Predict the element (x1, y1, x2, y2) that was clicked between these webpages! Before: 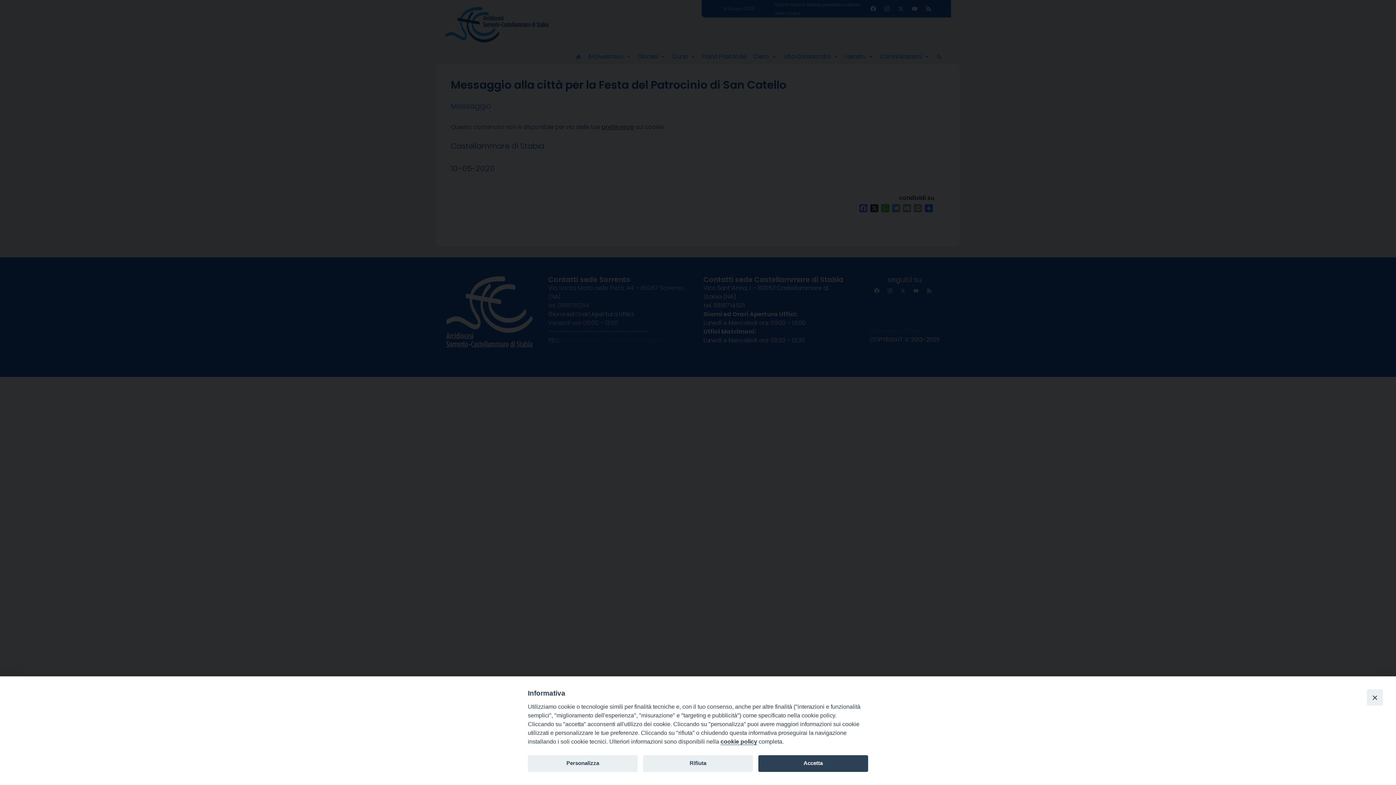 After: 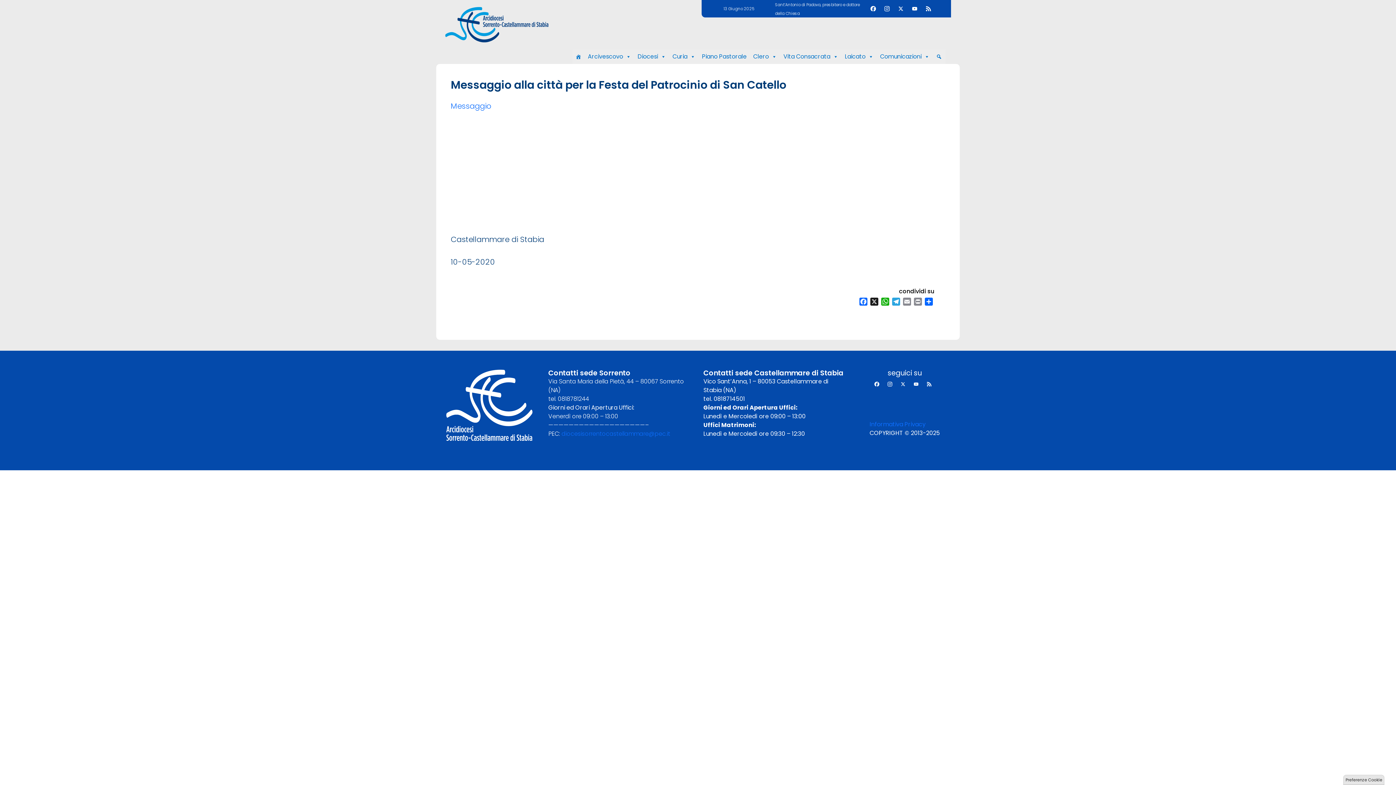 Action: label: Accetta bbox: (758, 755, 868, 772)